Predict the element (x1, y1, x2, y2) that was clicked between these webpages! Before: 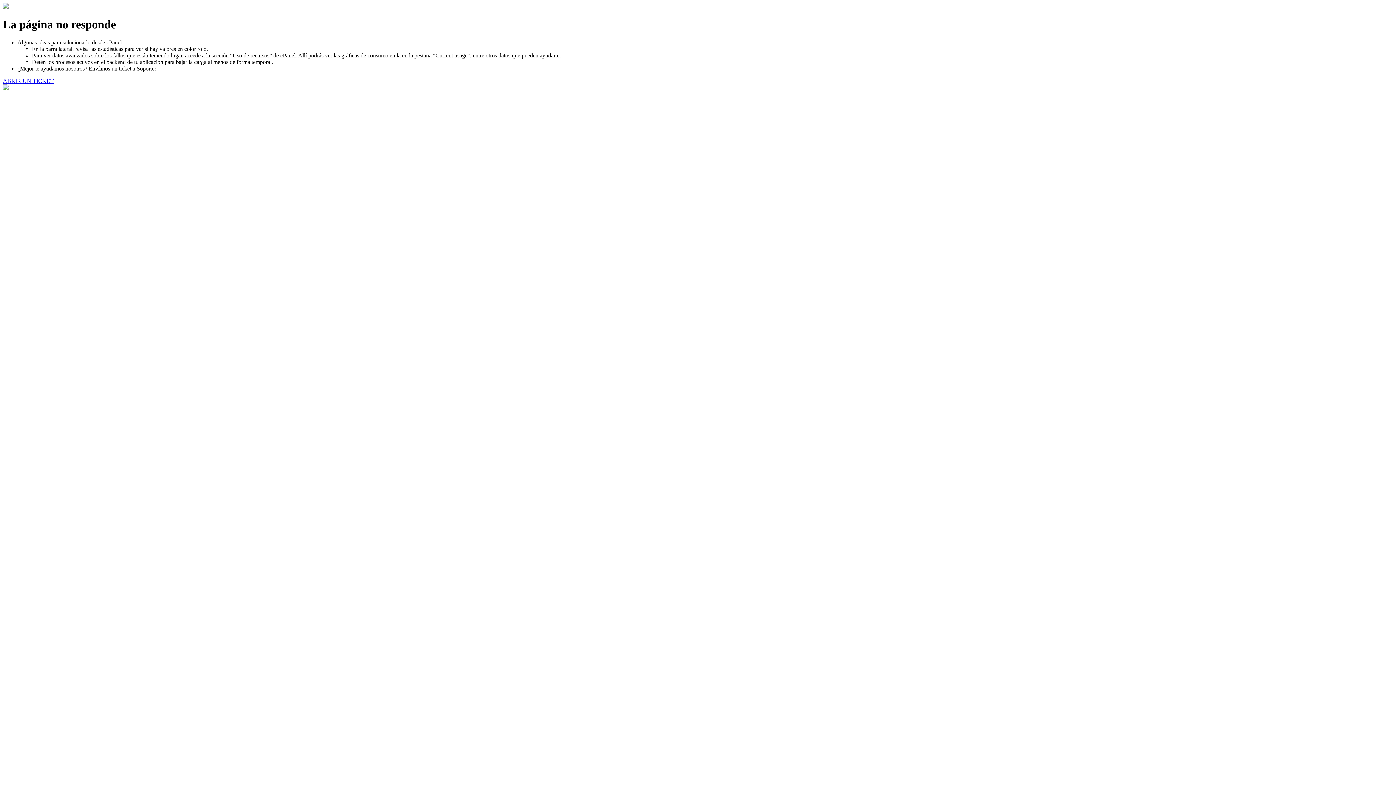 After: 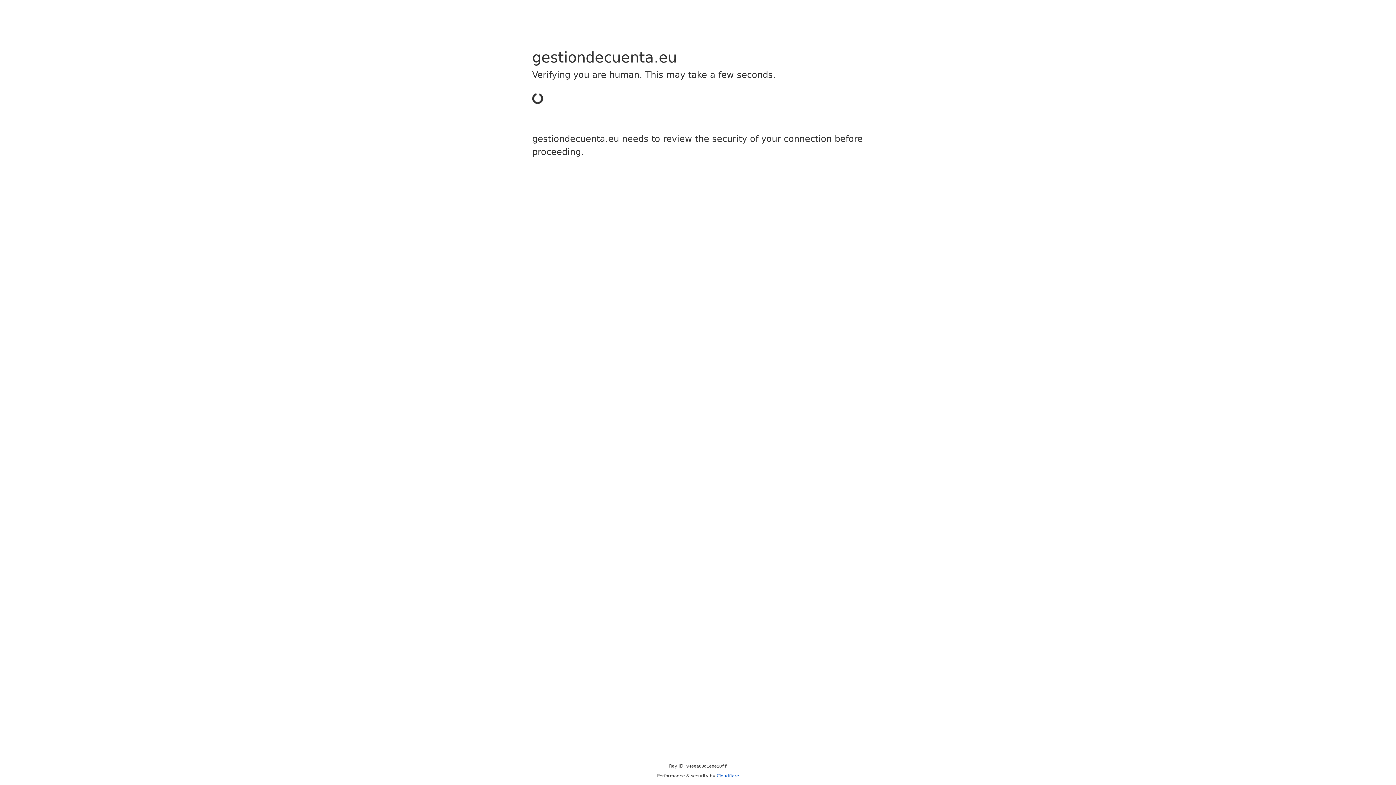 Action: label: ABRIR UN TICKET bbox: (2, 77, 53, 83)